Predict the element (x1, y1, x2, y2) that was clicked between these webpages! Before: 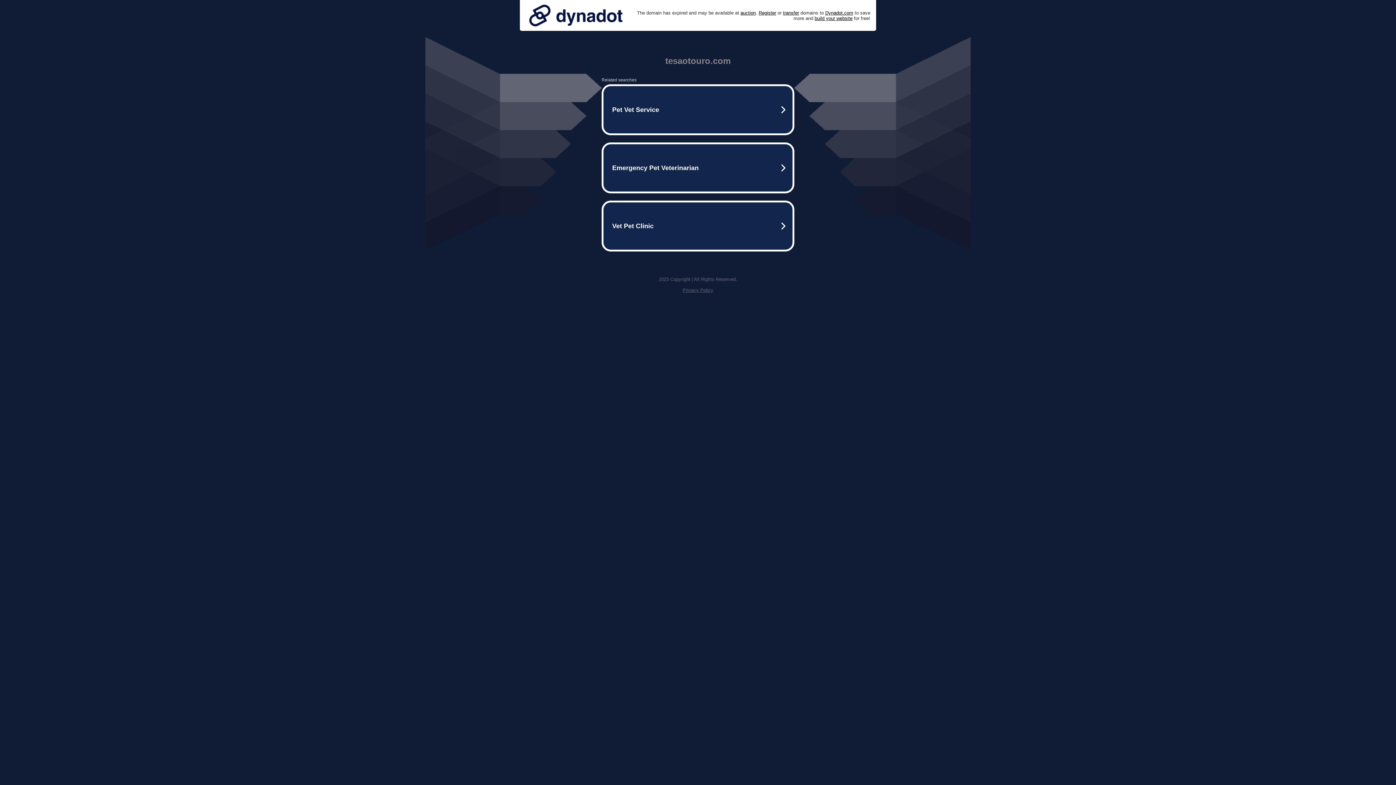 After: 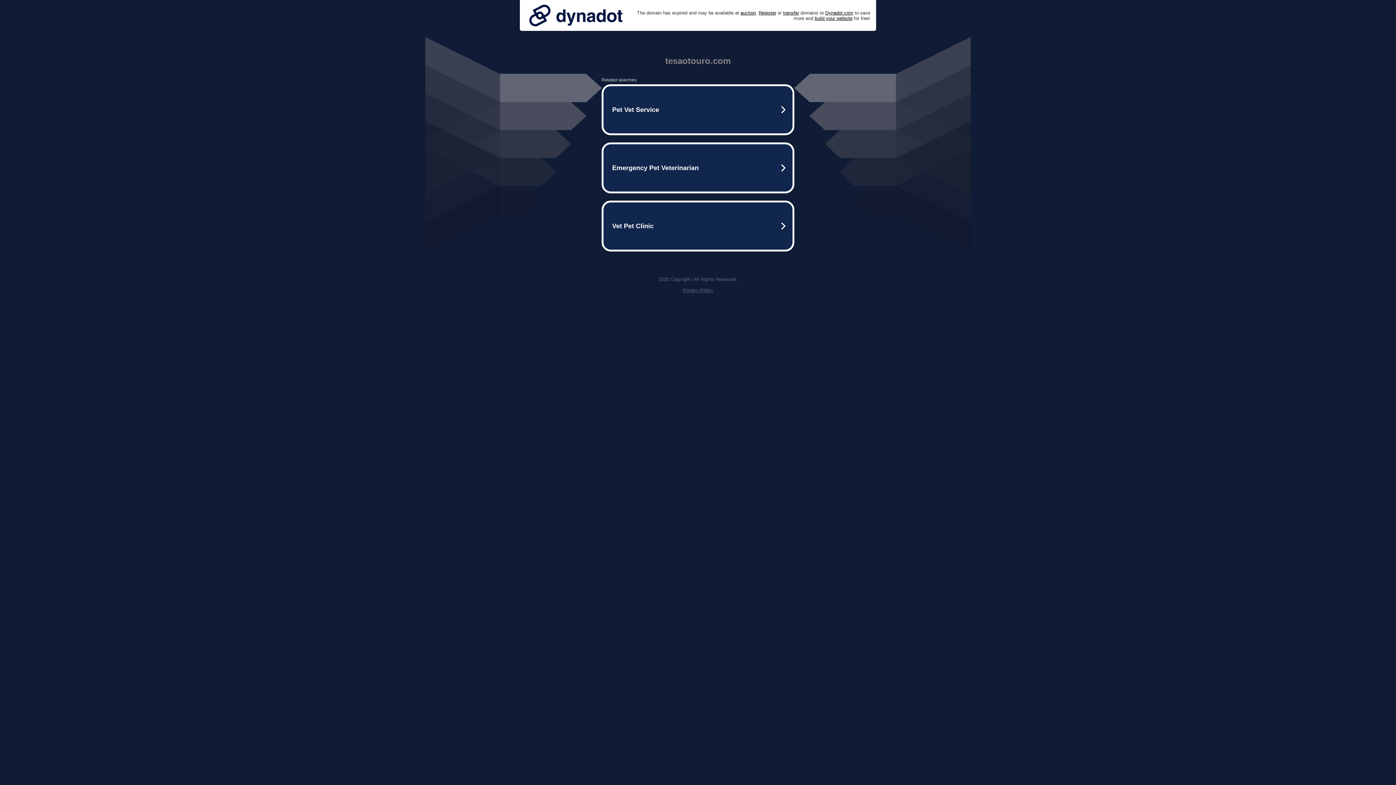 Action: bbox: (682, 287, 713, 293) label: Privacy Policy